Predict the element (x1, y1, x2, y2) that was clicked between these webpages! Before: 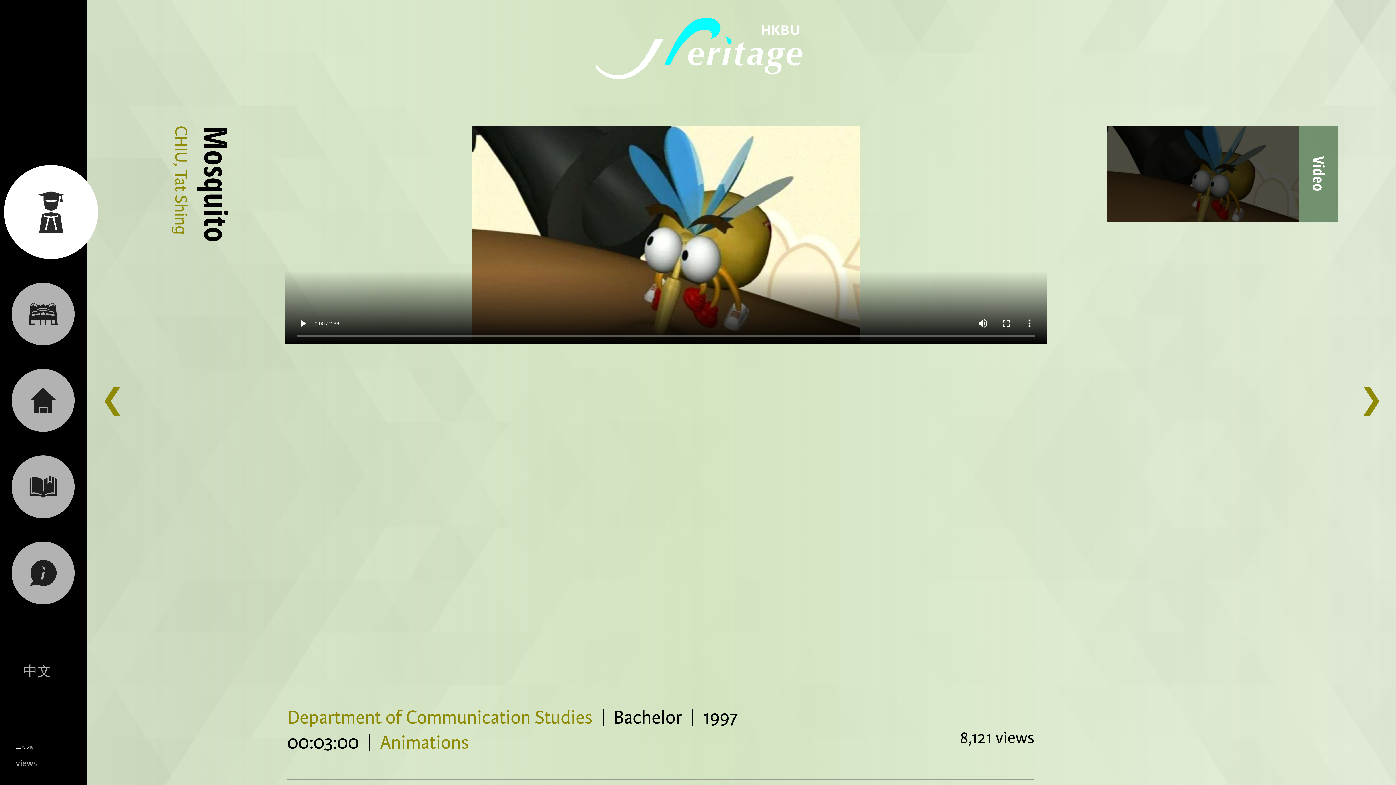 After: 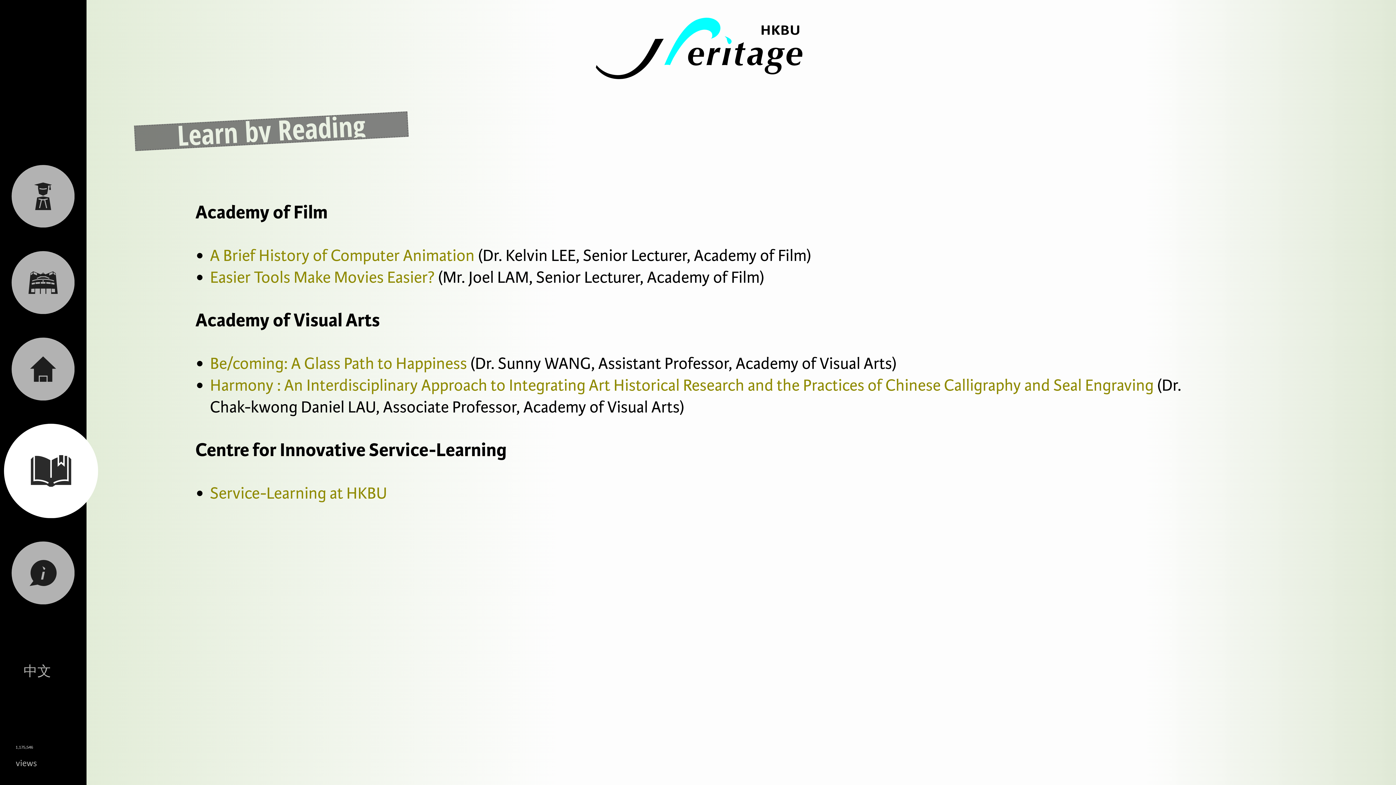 Action: bbox: (0, 473, 86, 498)